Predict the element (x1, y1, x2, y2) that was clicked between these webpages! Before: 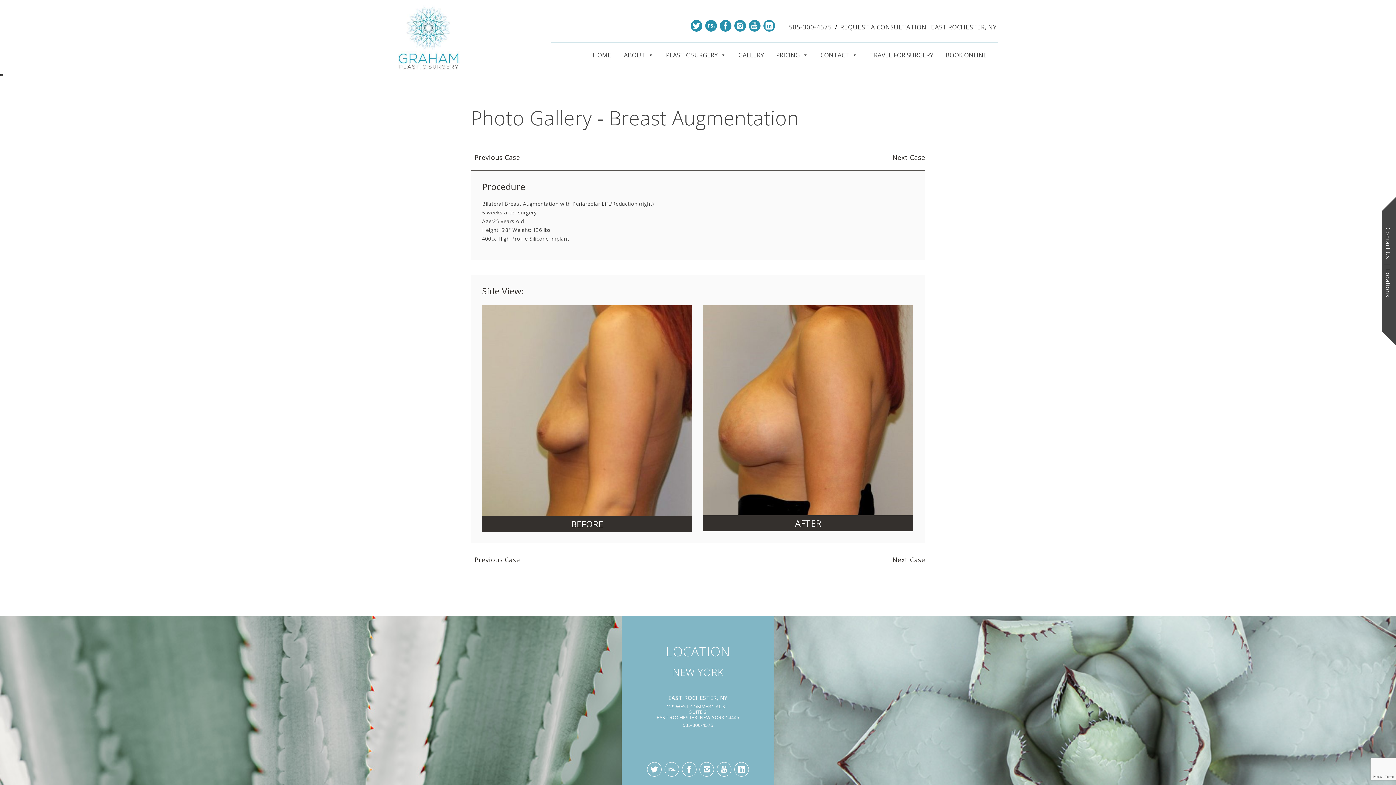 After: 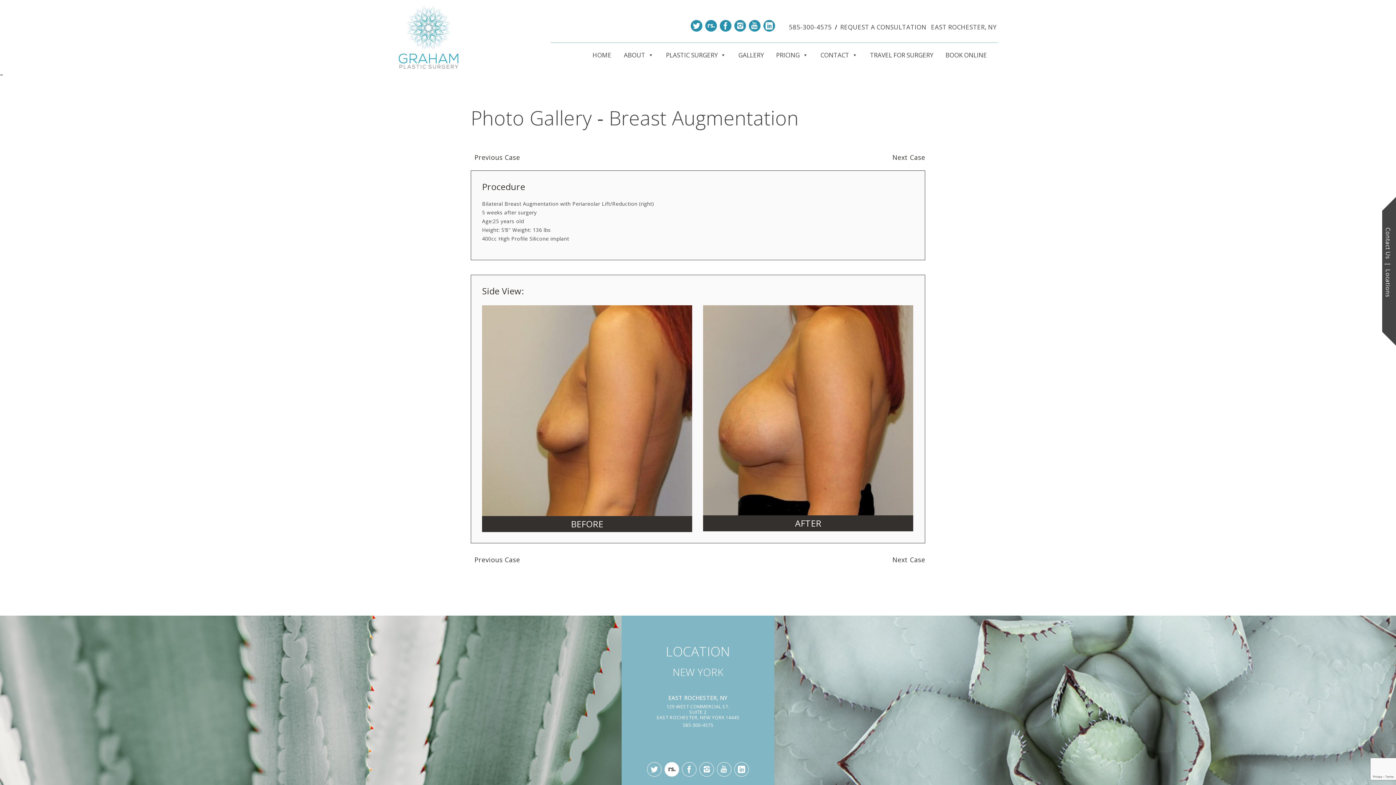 Action: bbox: (664, 762, 679, 777)